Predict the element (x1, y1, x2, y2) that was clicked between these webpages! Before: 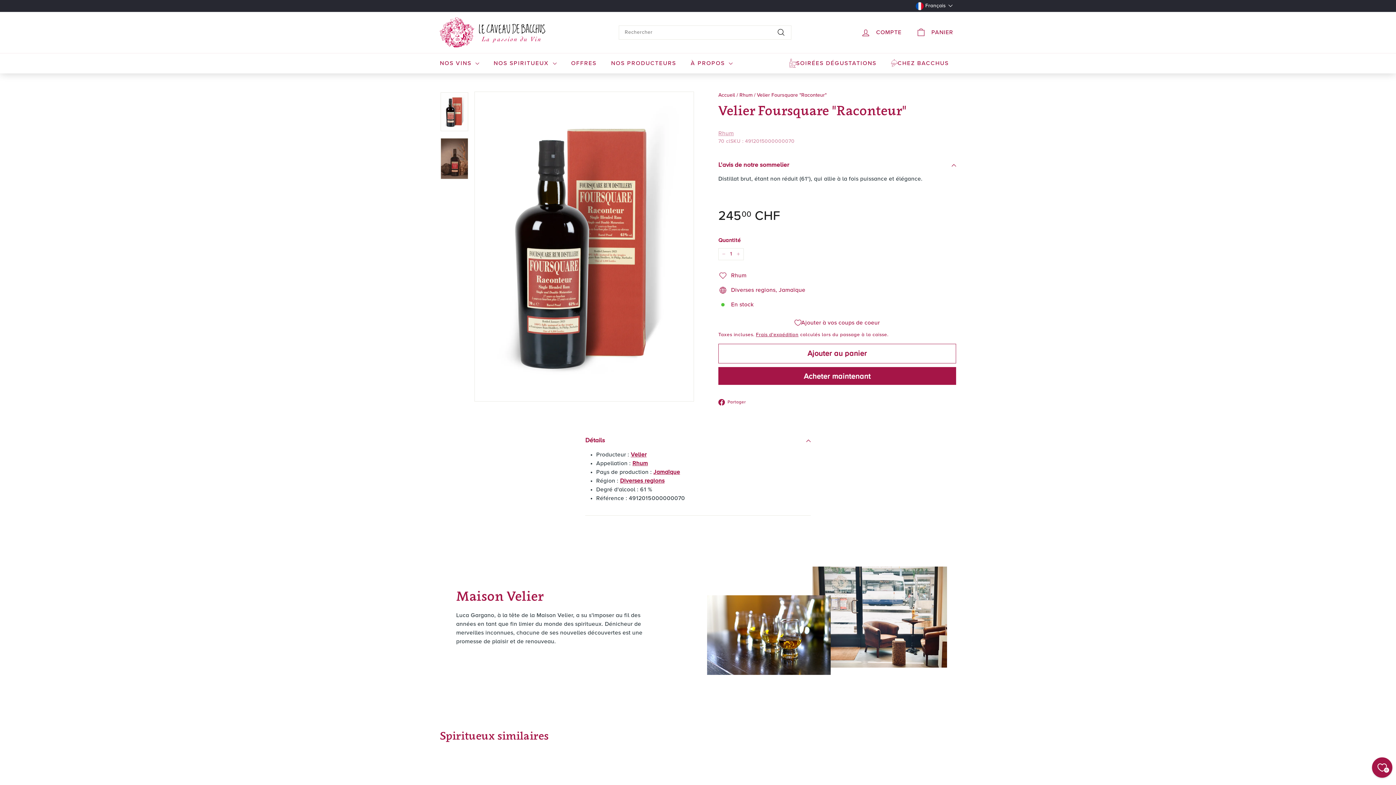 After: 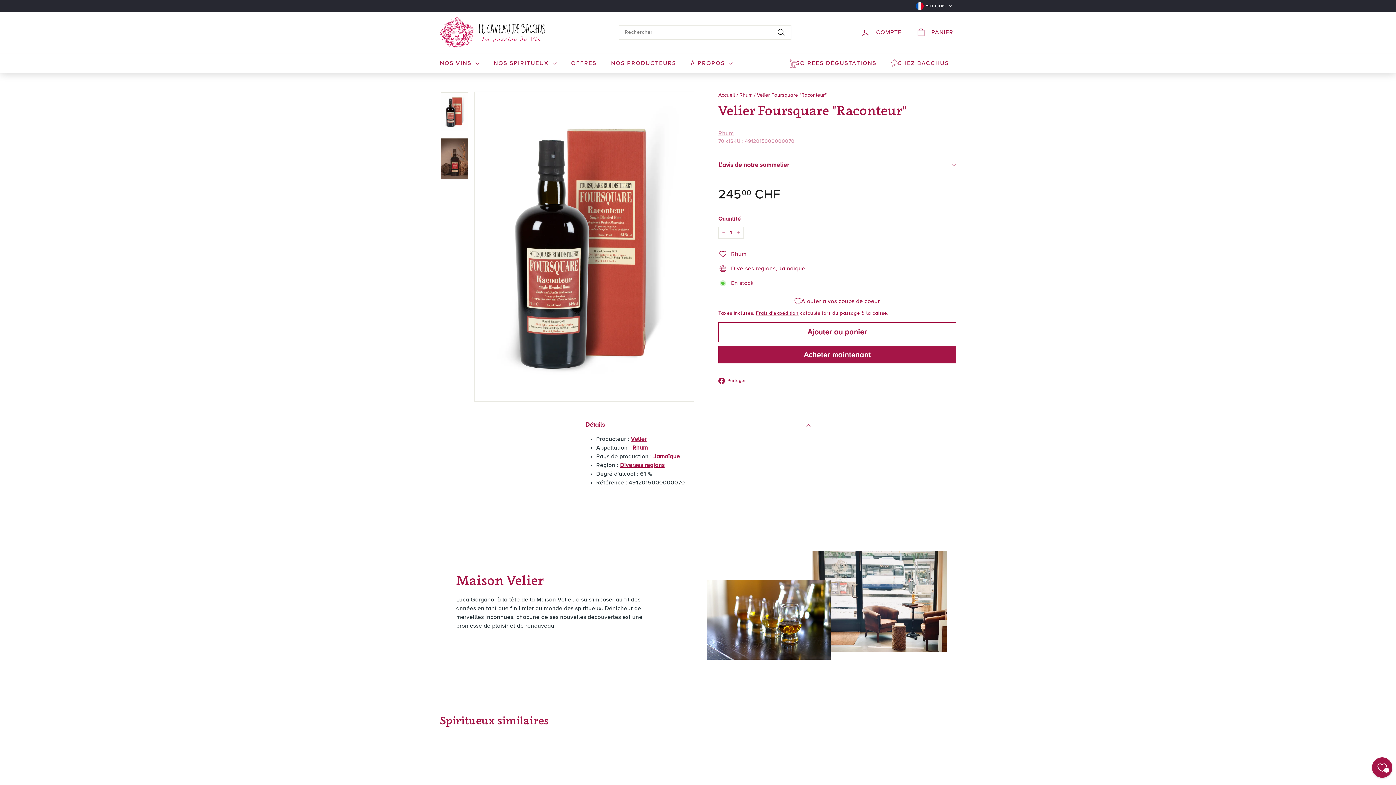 Action: label: L'avis de notre sommelier bbox: (718, 156, 956, 174)